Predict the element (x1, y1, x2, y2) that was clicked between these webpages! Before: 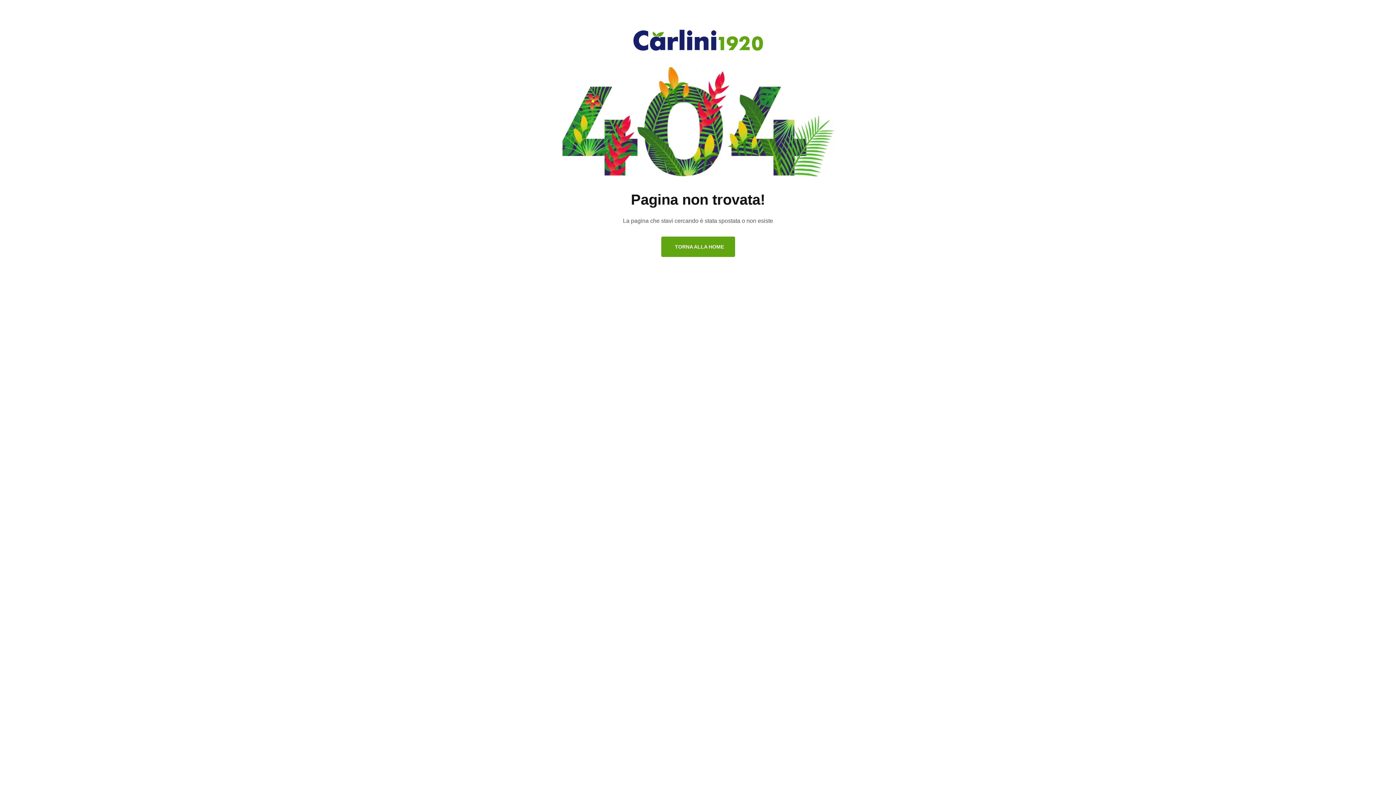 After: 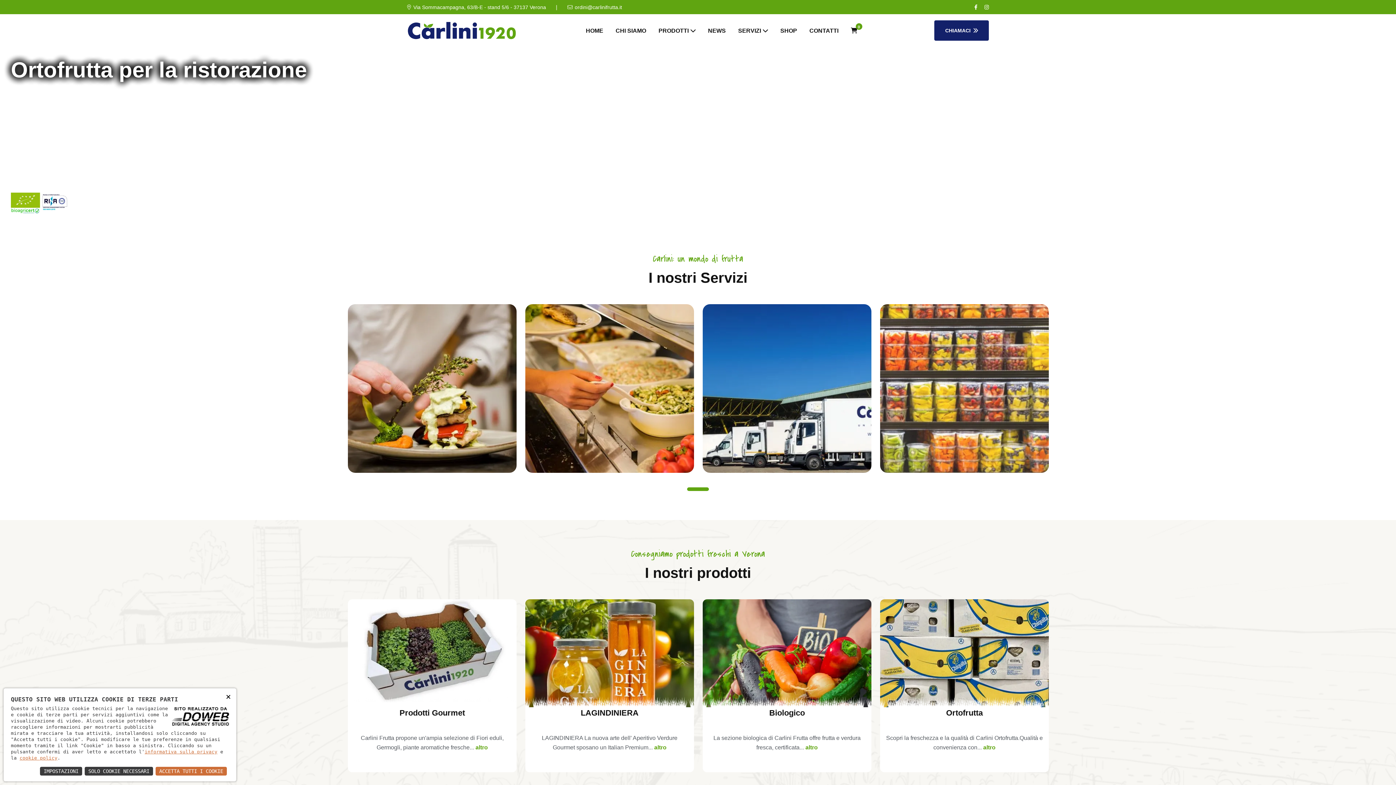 Action: bbox: (632, 36, 763, 42)